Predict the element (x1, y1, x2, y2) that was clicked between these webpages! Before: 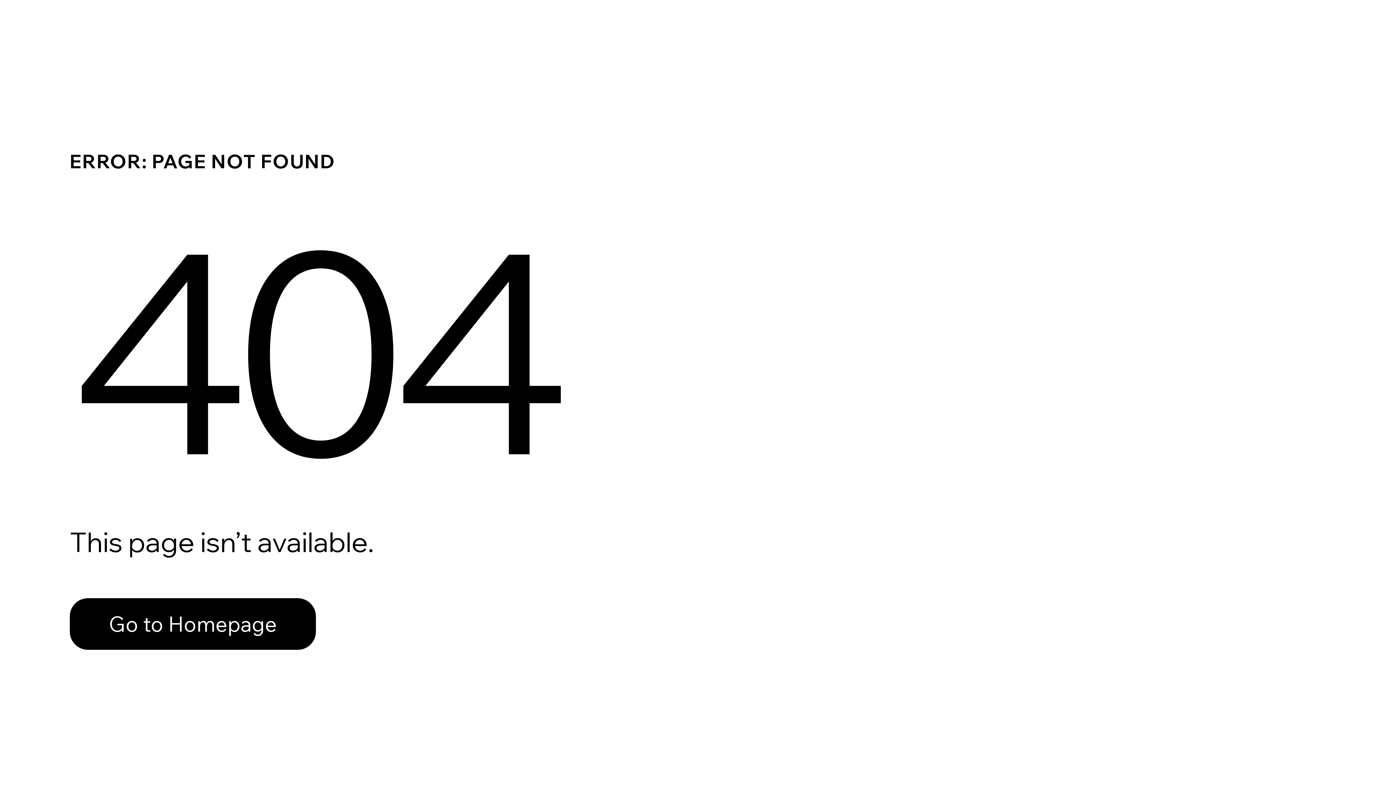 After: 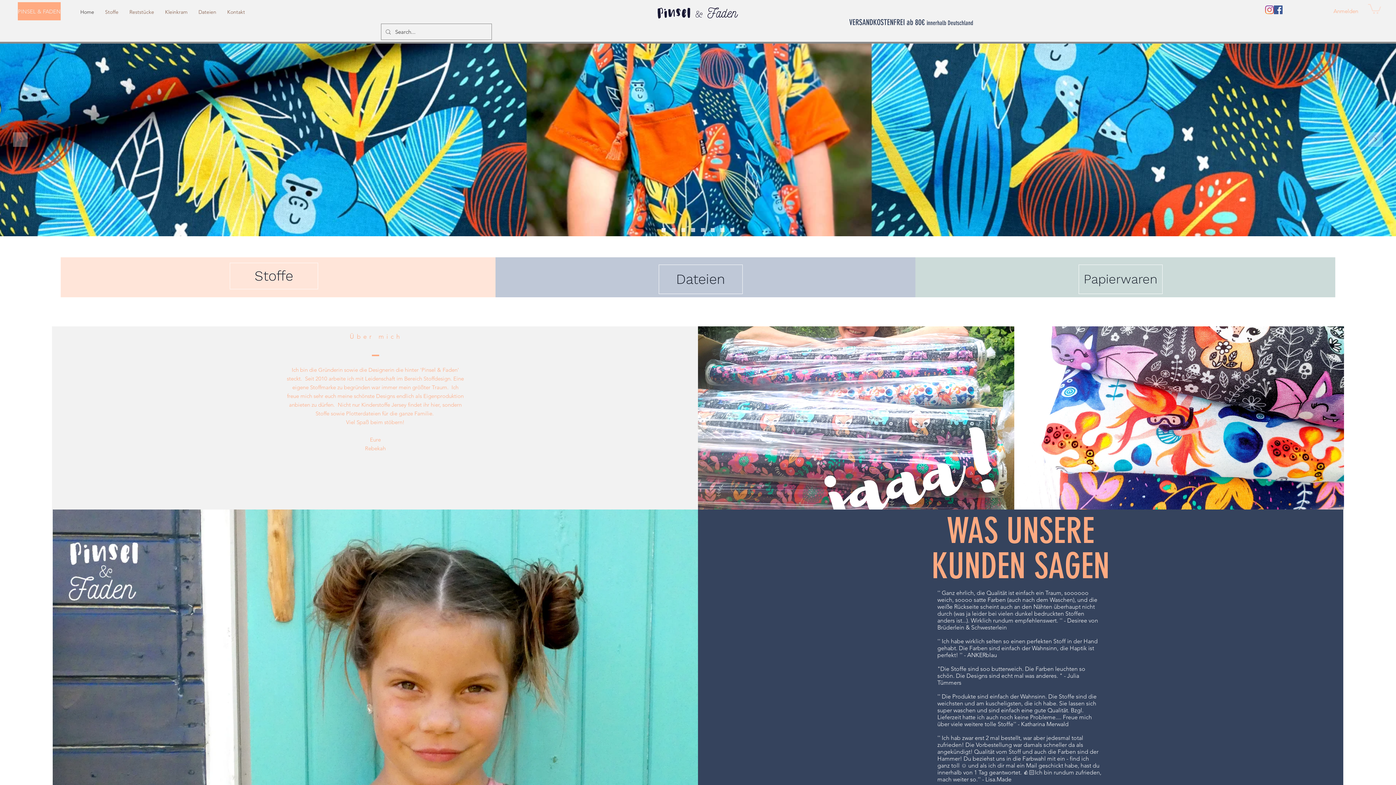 Action: label: Go to Homepage bbox: (69, 582, 768, 659)